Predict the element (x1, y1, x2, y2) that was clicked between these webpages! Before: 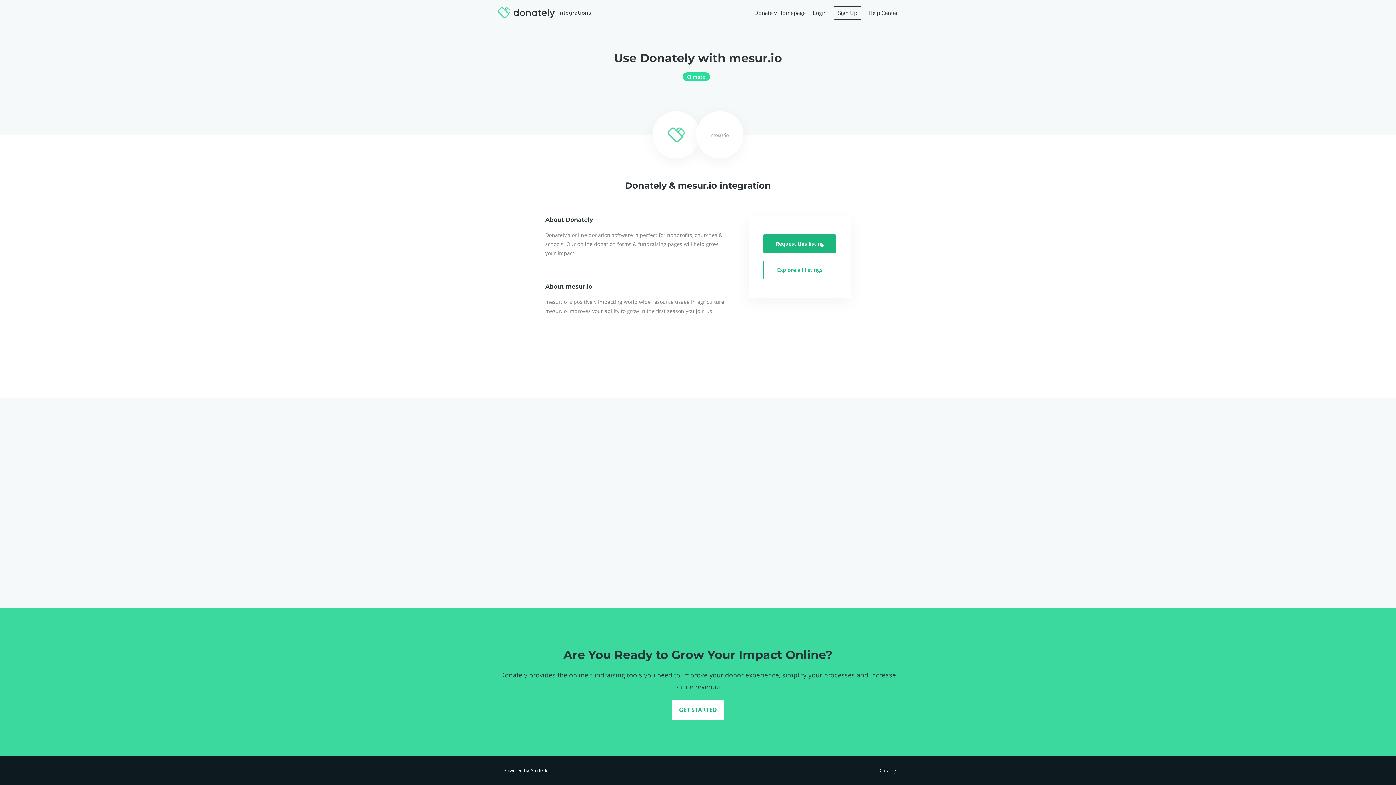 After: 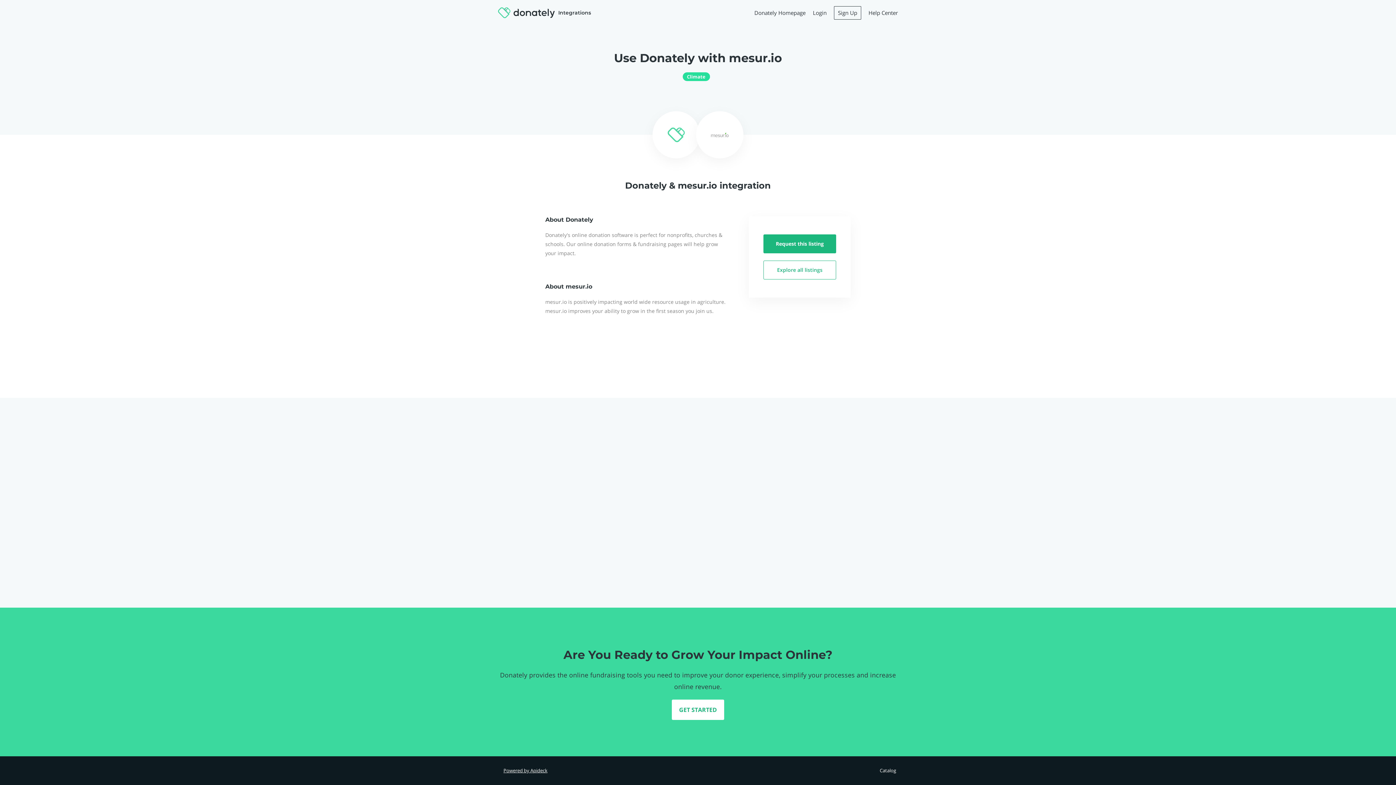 Action: label: Powered by Apideck bbox: (498, 767, 549, 774)